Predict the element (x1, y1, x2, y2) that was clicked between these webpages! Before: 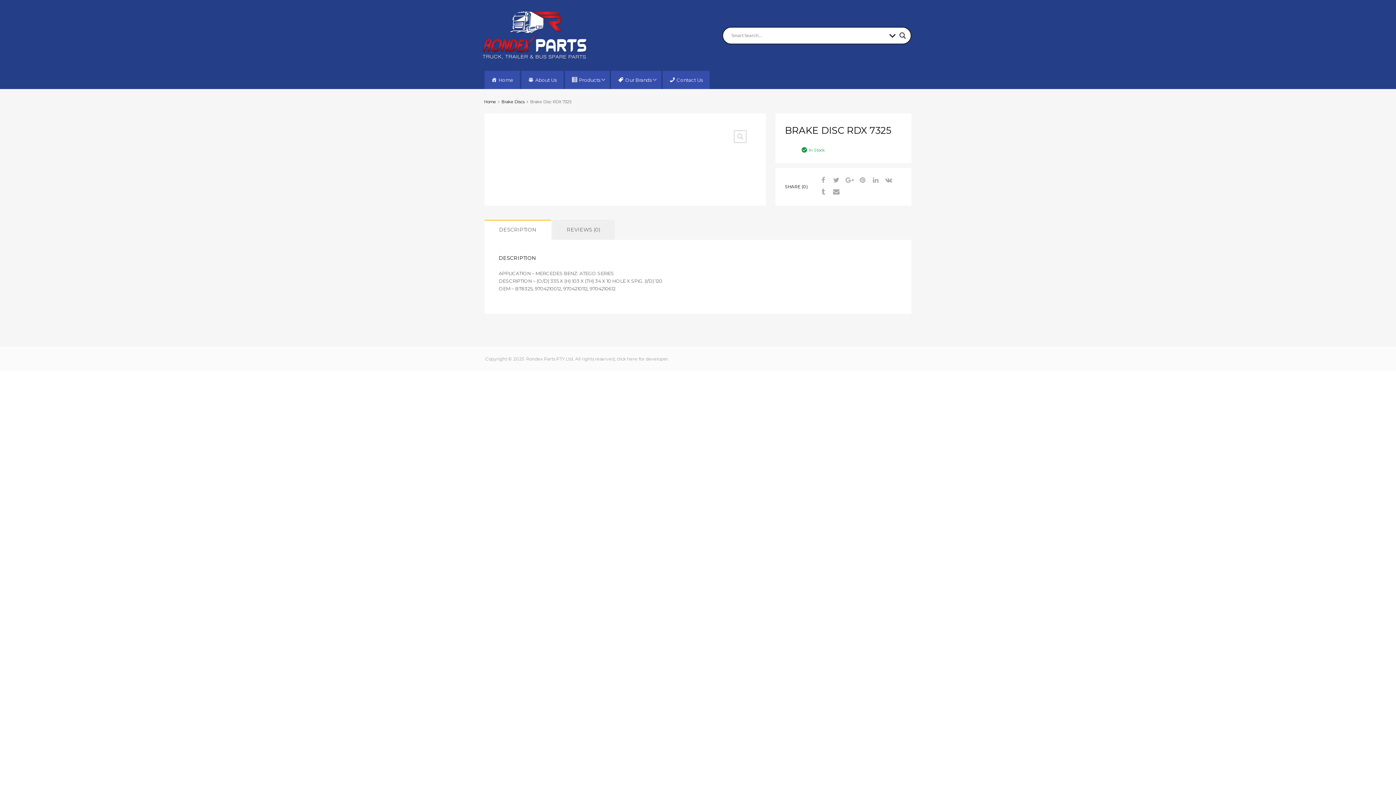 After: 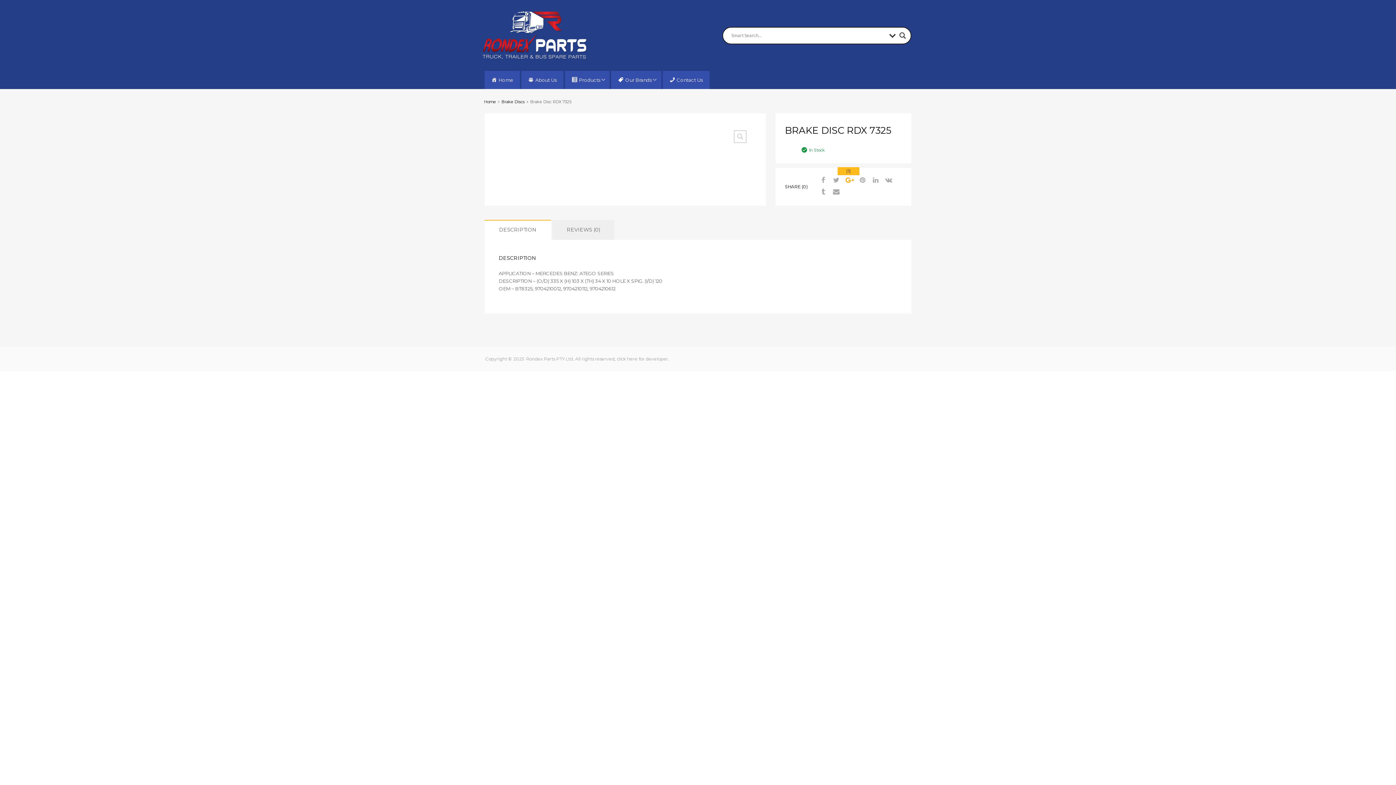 Action: bbox: (844, 175, 853, 185)